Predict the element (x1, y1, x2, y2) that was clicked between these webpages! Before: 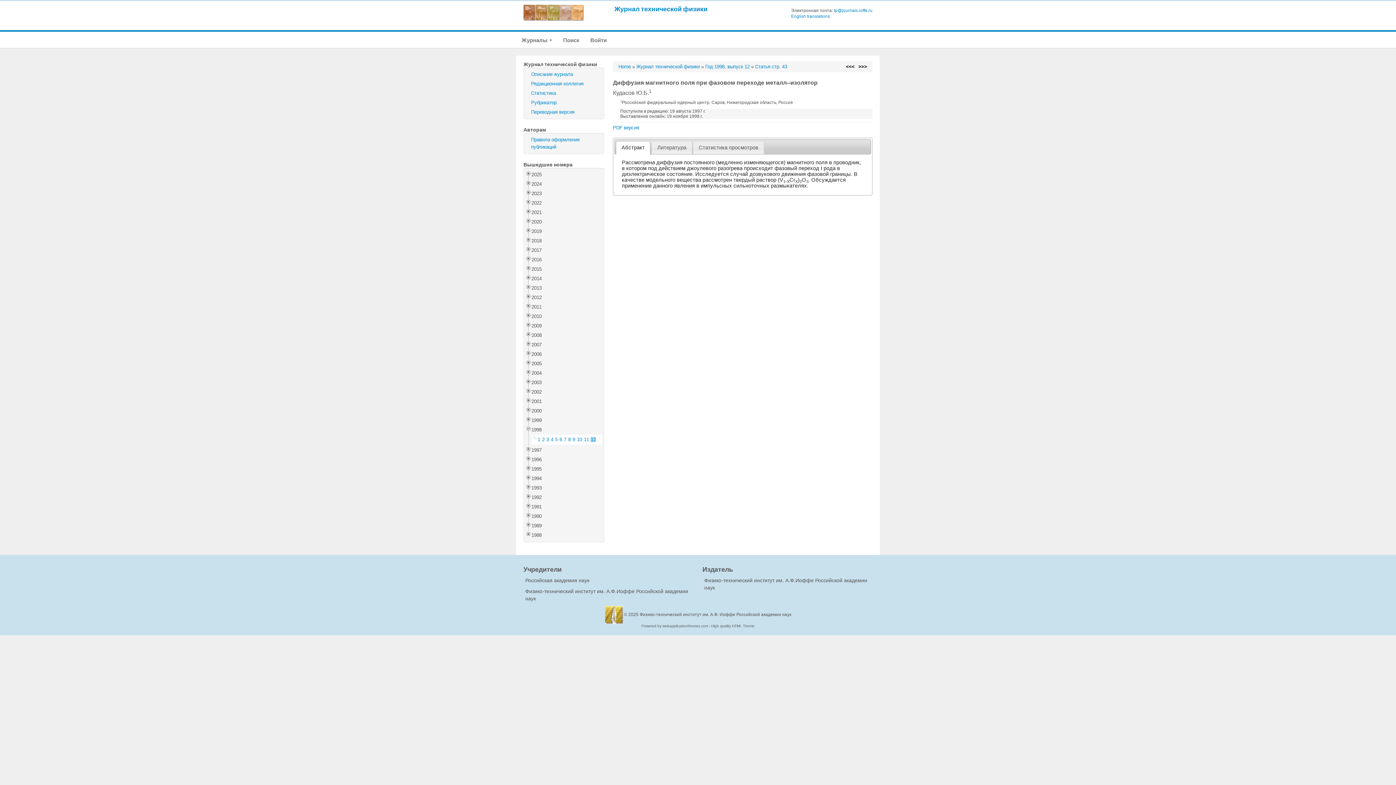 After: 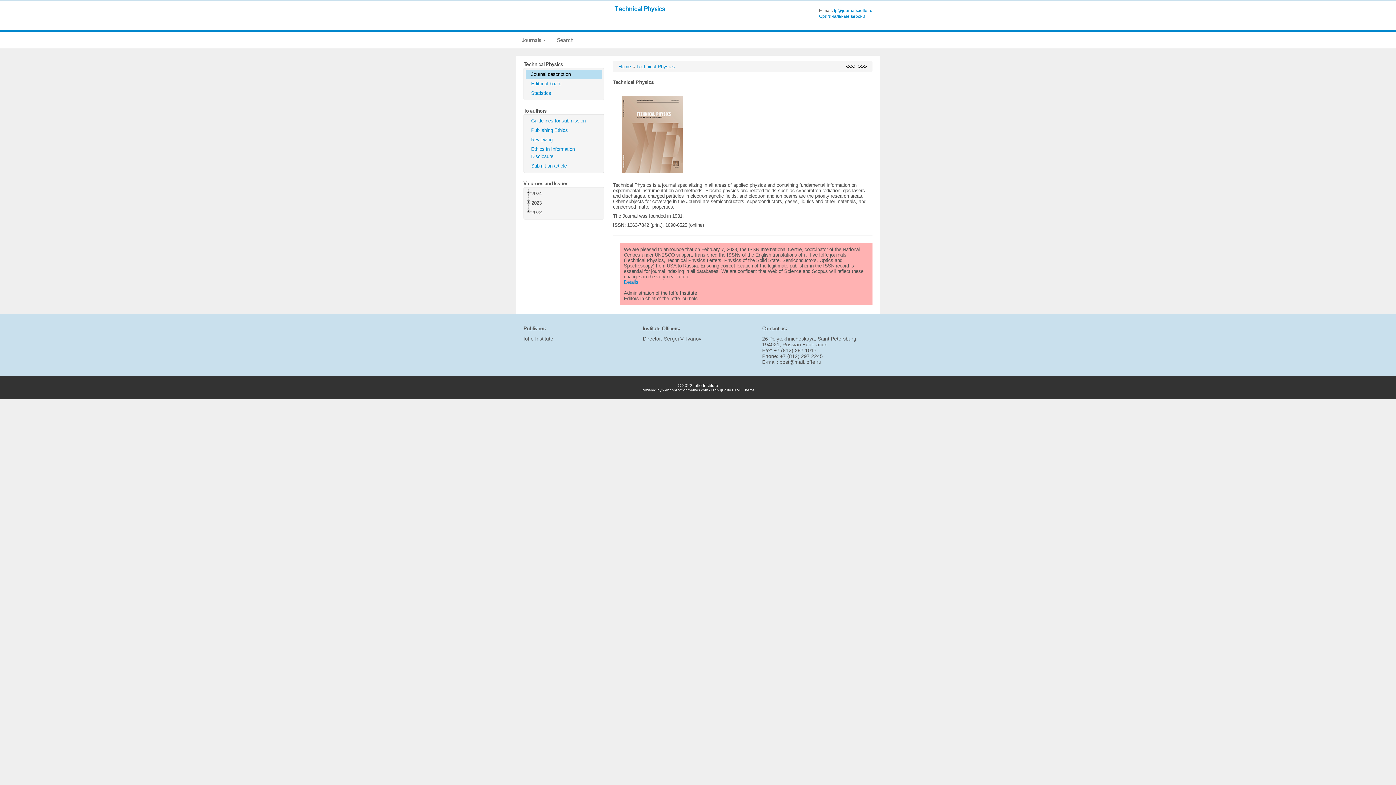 Action: bbox: (525, 107, 602, 117) label: Переводная версия